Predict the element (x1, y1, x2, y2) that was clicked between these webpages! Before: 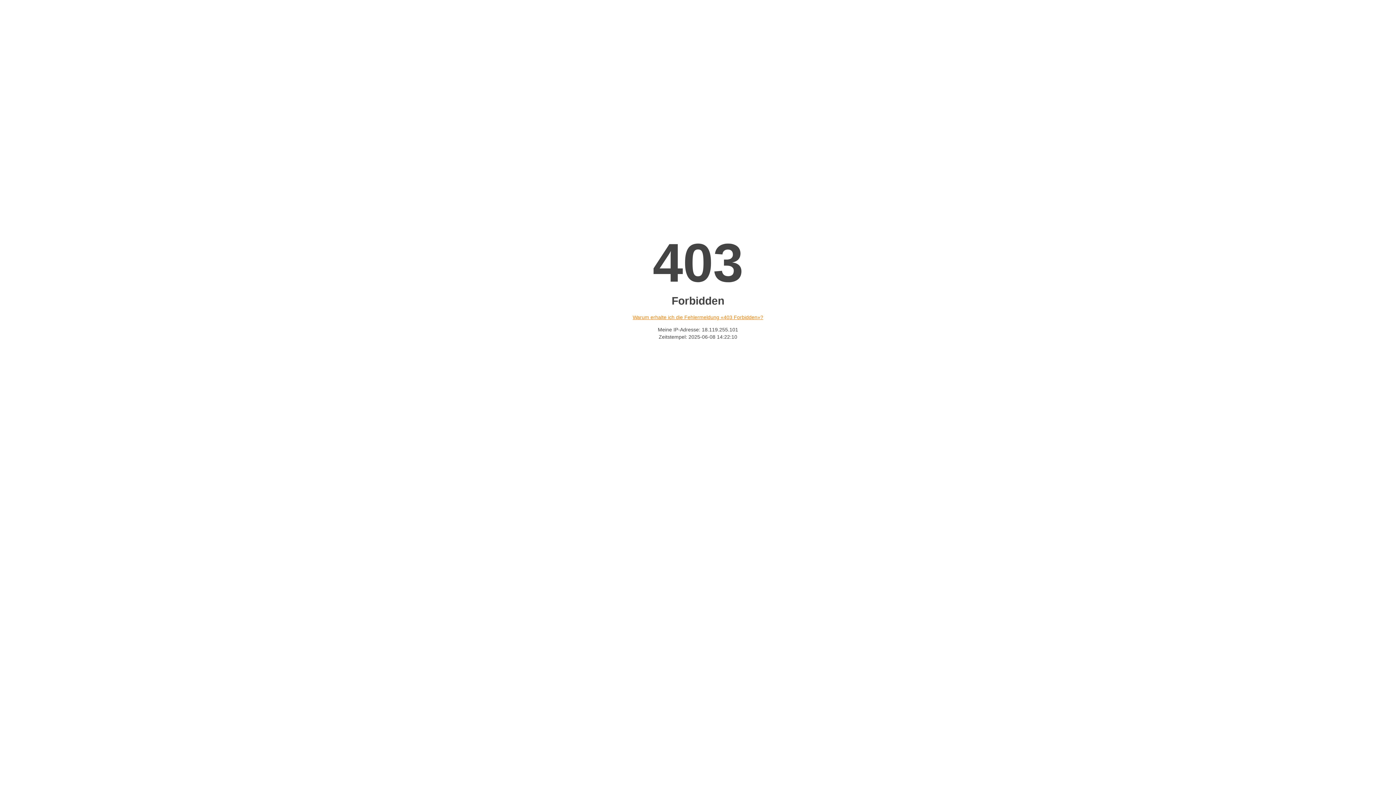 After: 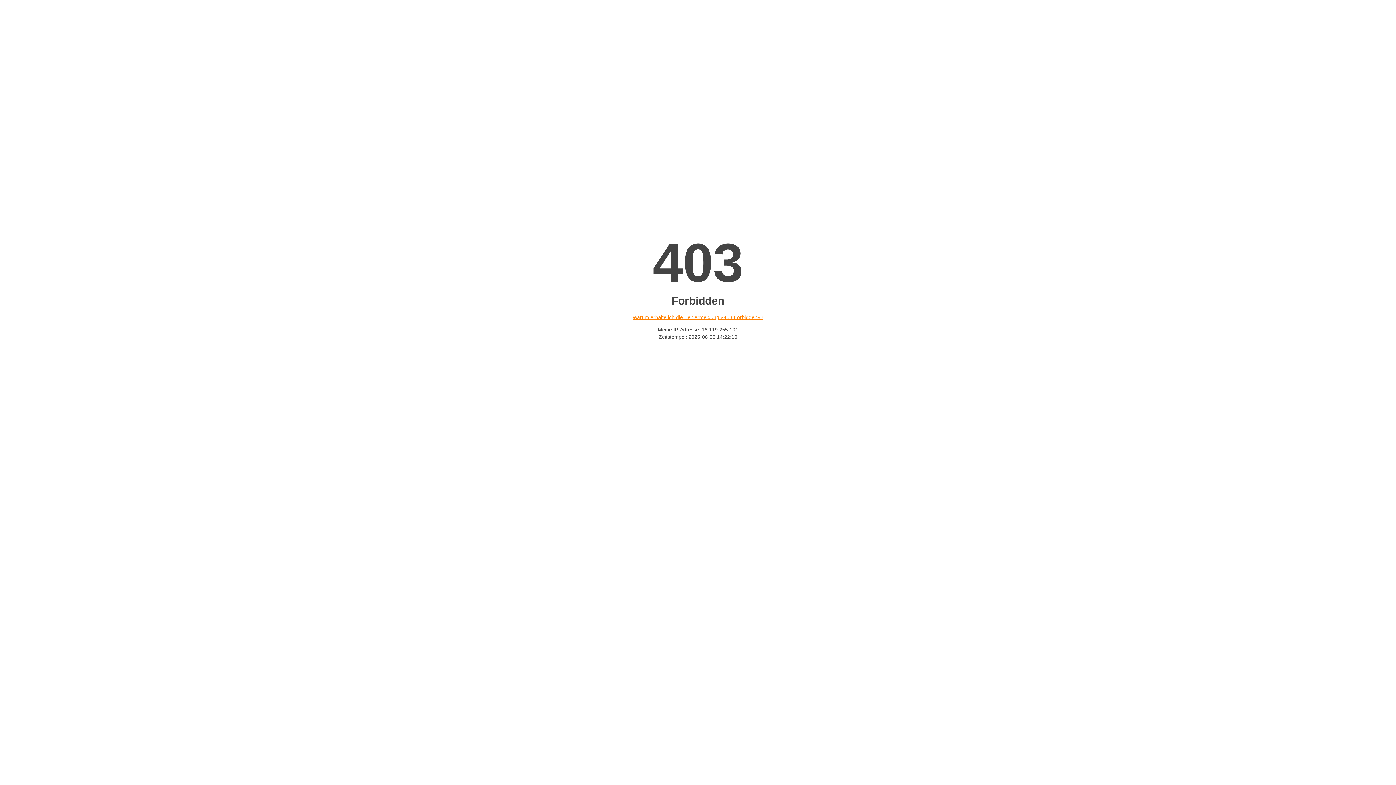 Action: label: Warum erhalte ich die Fehlermeldung «403 Forbidden»? bbox: (632, 314, 763, 320)